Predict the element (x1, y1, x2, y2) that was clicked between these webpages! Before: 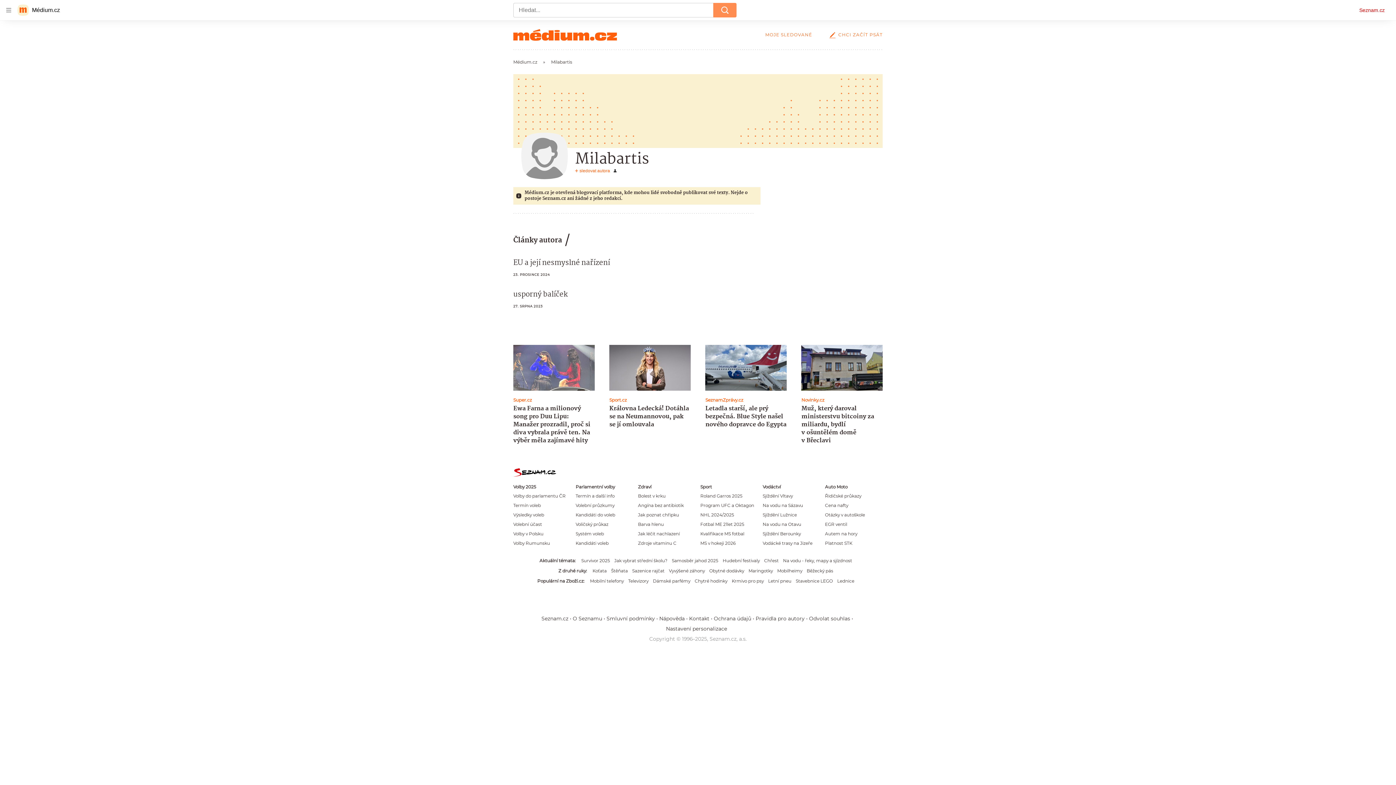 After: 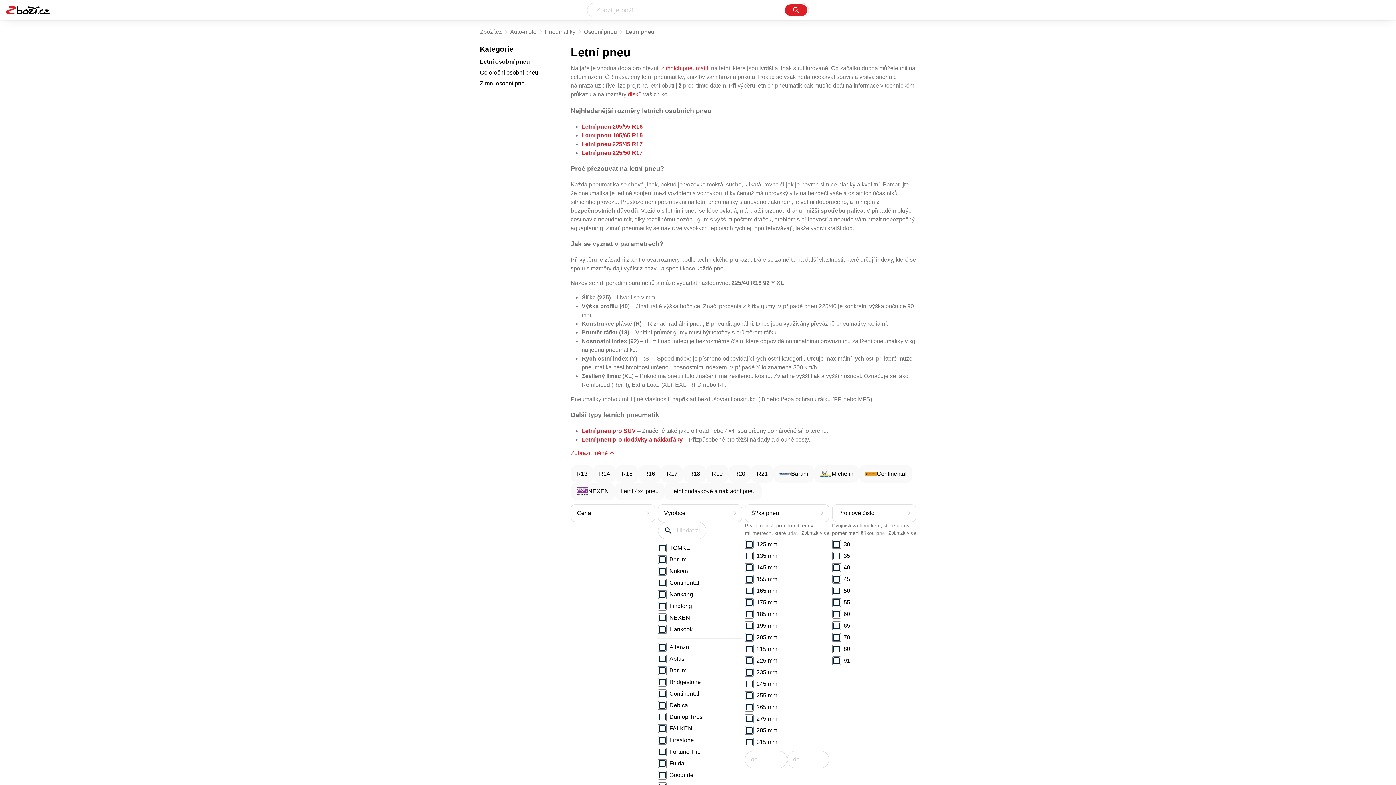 Action: label: Letní pneu bbox: (768, 578, 791, 584)